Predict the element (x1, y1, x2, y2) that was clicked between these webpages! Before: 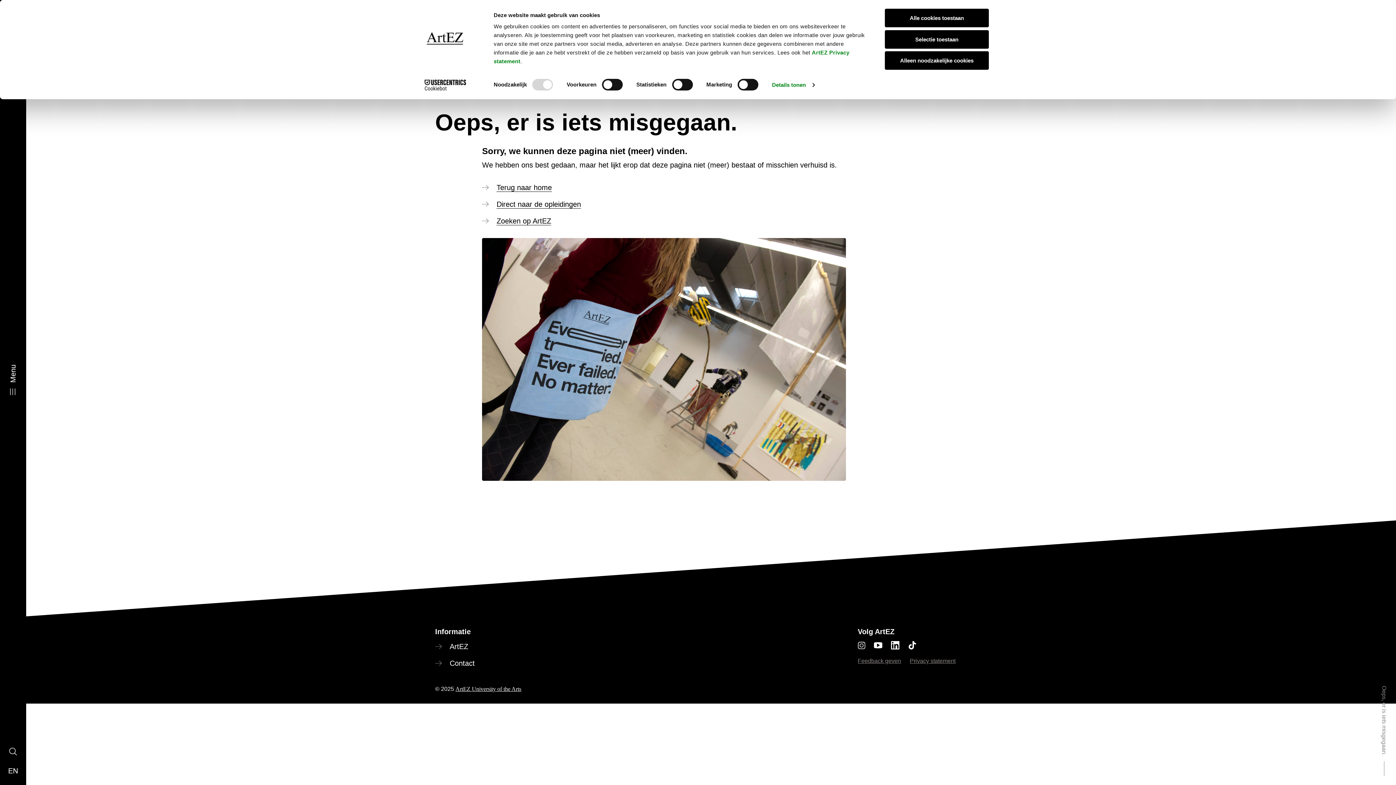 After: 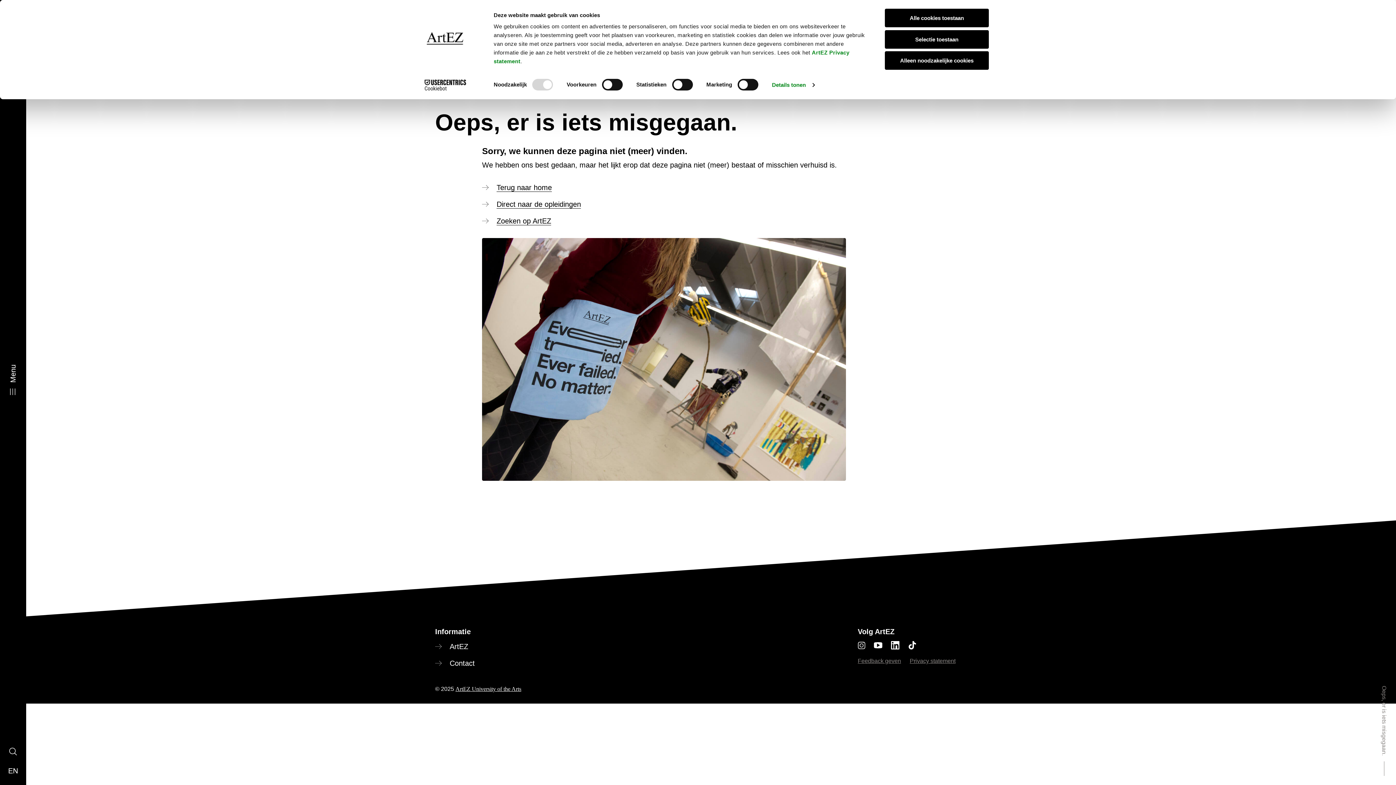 Action: bbox: (908, 641, 916, 649)